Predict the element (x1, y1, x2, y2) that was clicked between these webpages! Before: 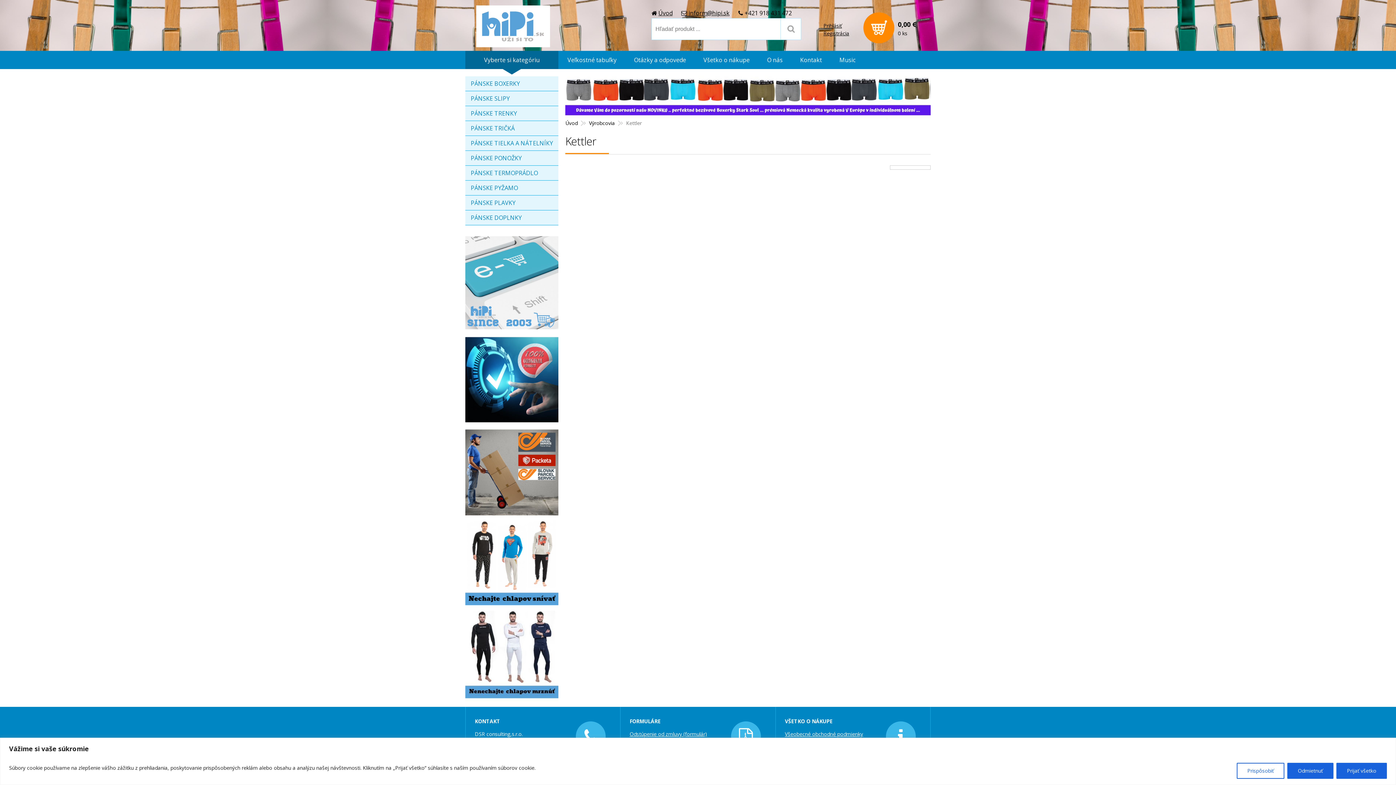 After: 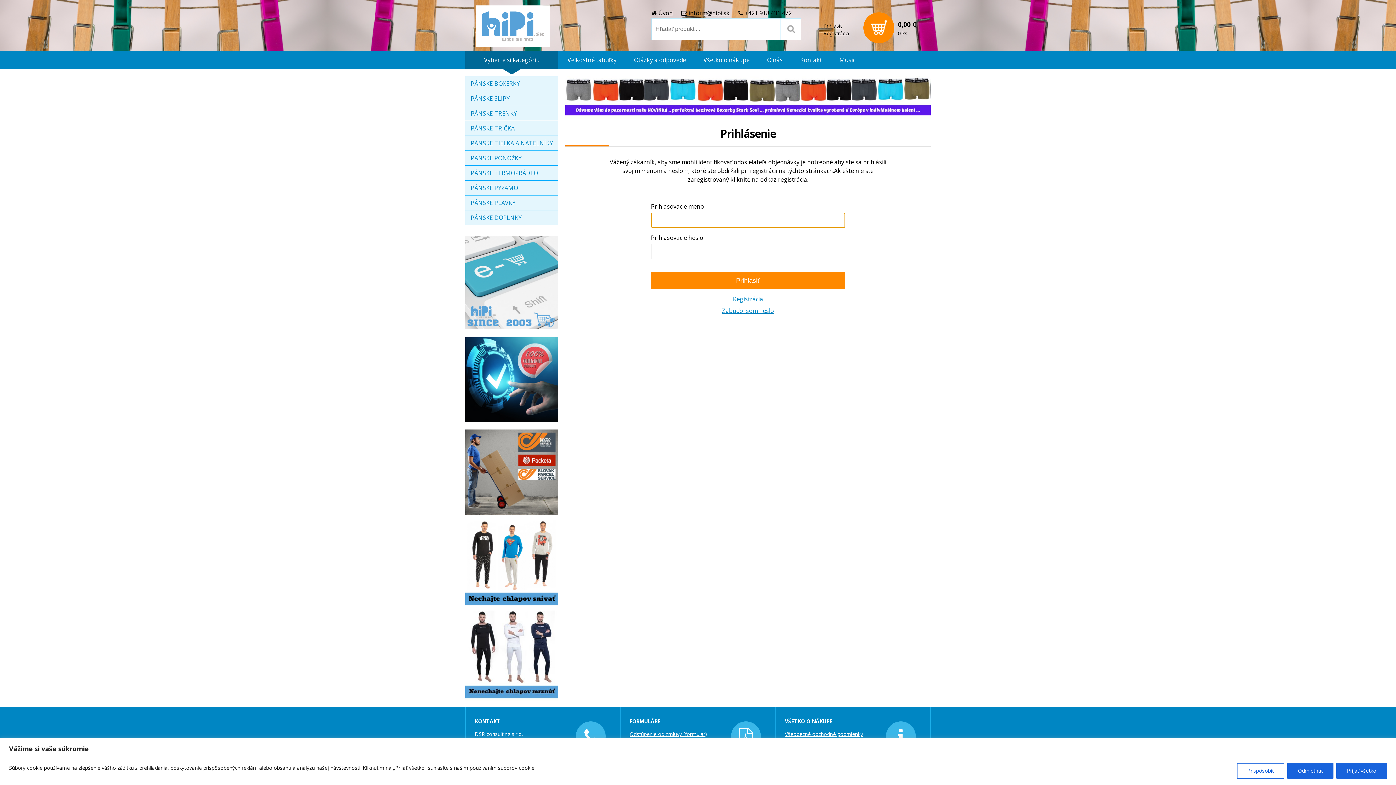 Action: bbox: (823, 22, 842, 29) label: Prihlásiť